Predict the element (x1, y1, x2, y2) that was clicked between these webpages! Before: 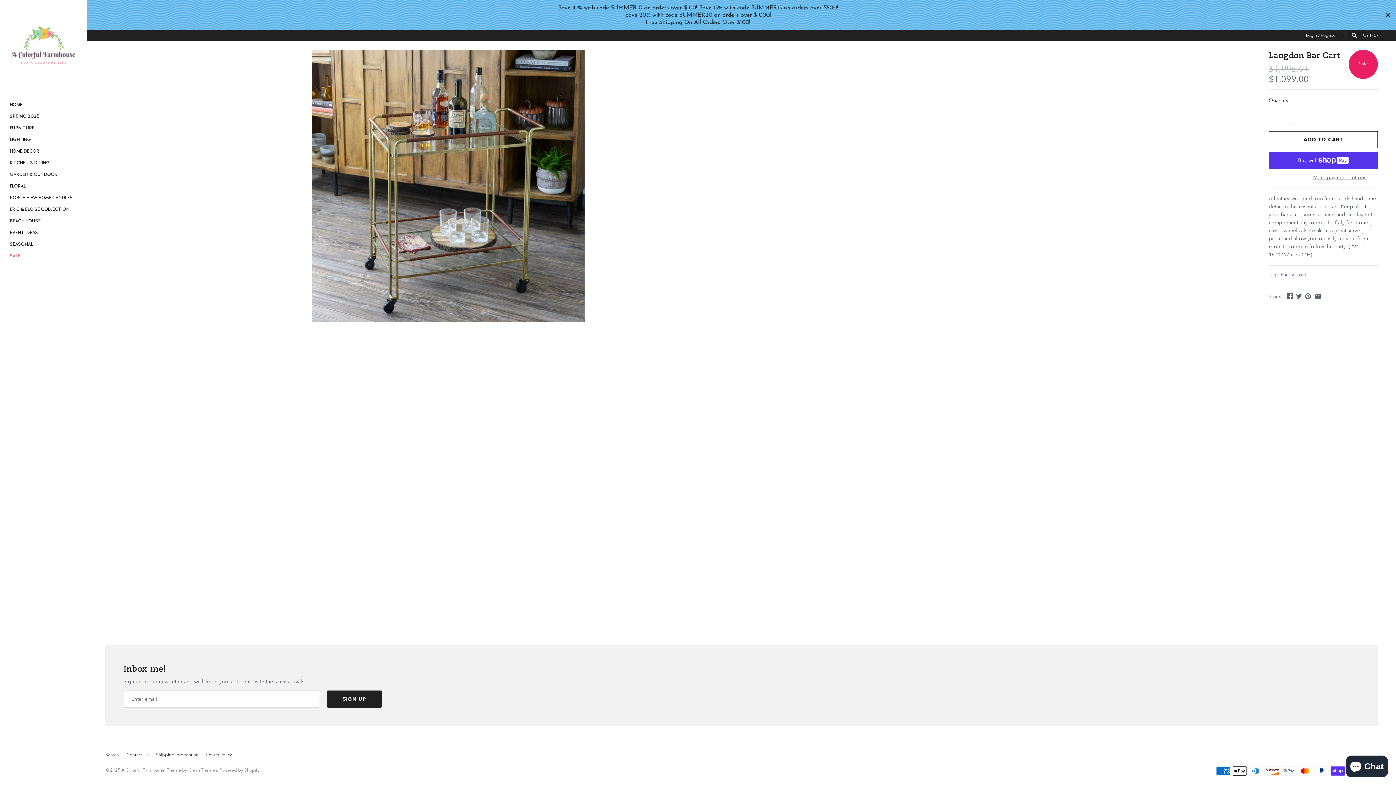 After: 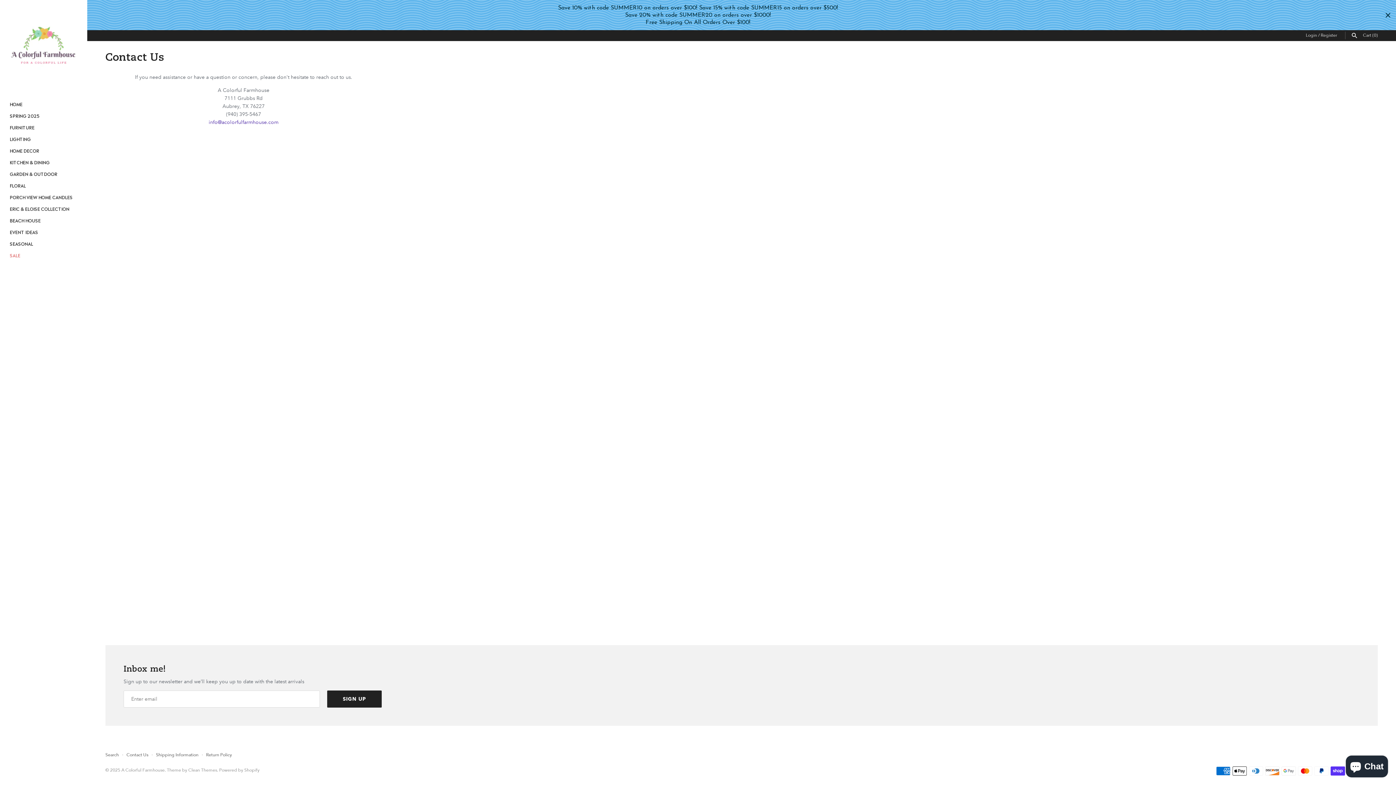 Action: bbox: (126, 752, 148, 758) label: Contact Us